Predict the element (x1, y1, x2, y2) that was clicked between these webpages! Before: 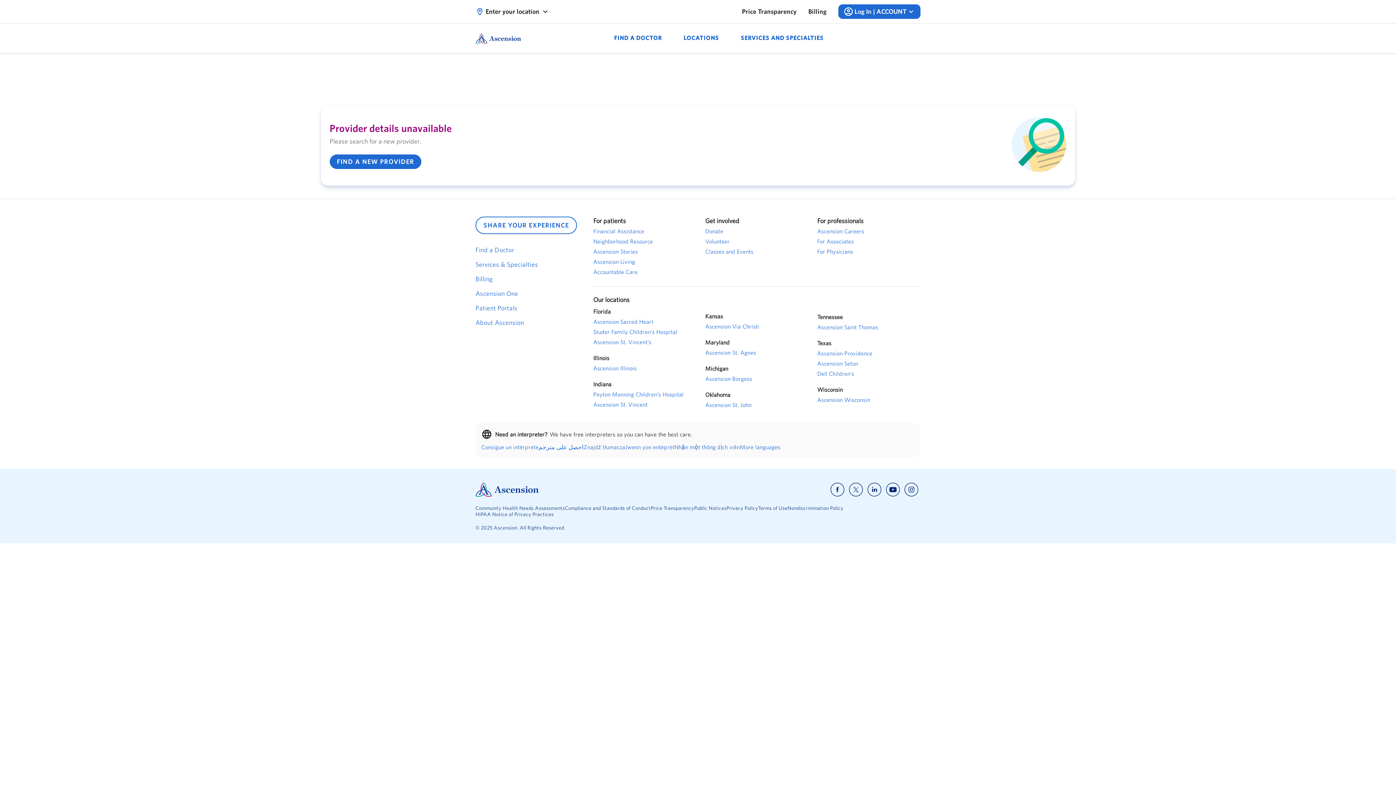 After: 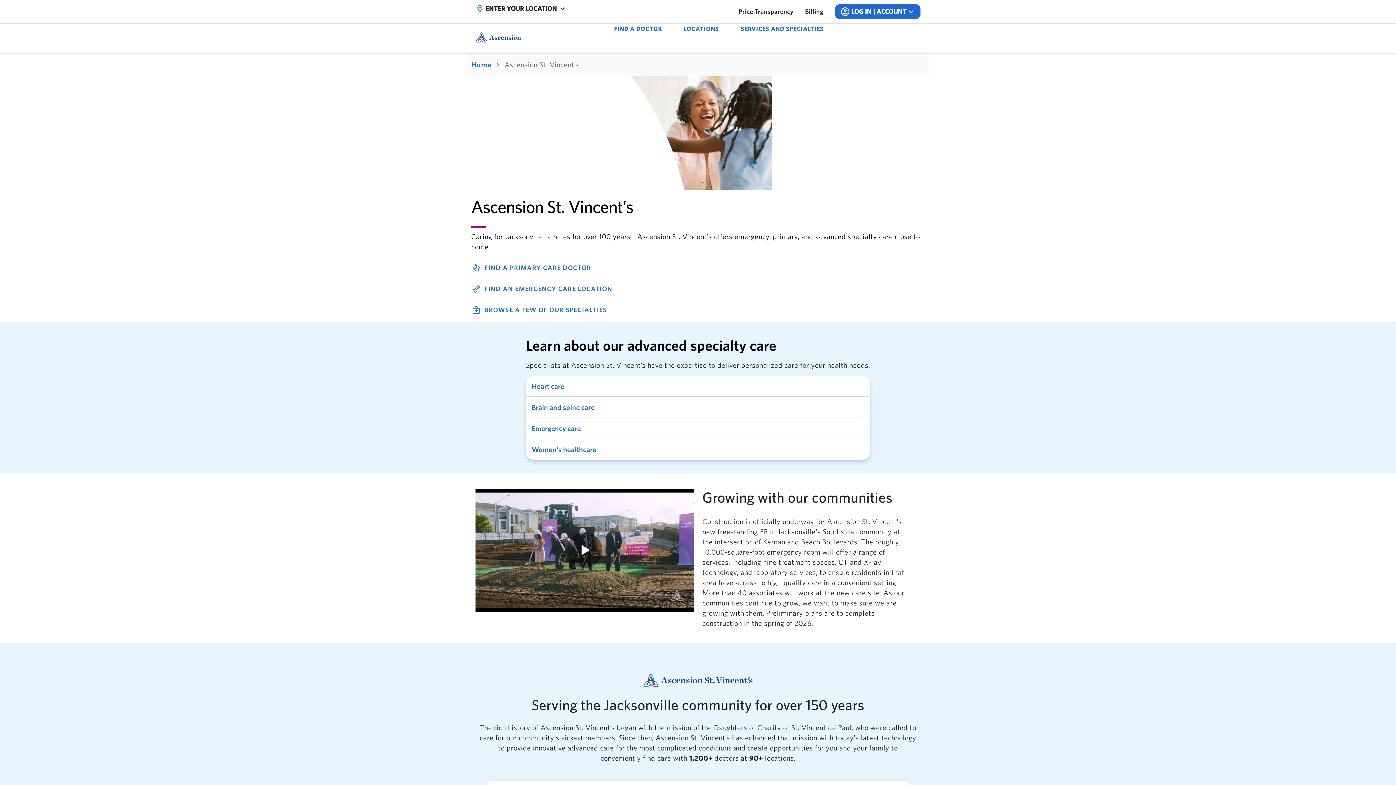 Action: bbox: (593, 337, 696, 346) label: Ascension St. Vincent’s